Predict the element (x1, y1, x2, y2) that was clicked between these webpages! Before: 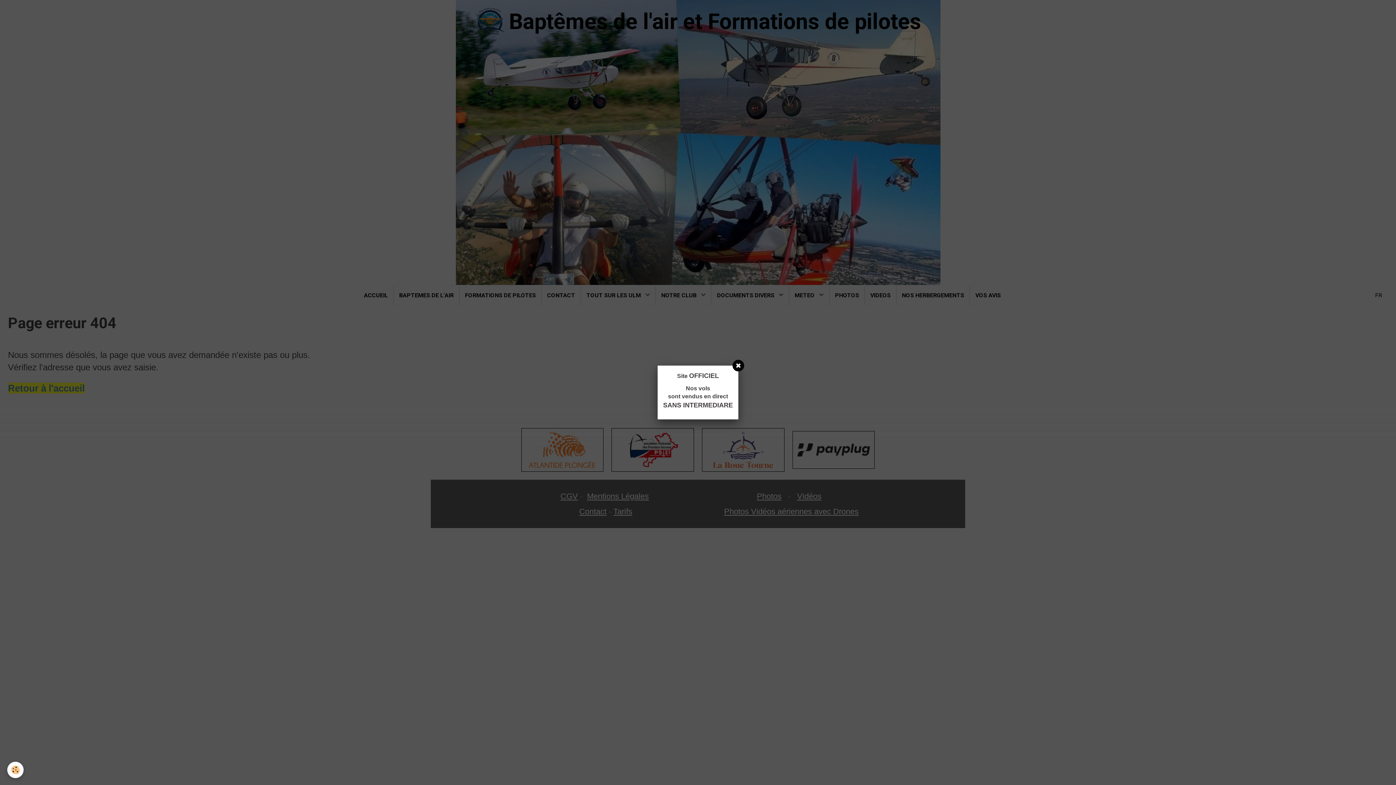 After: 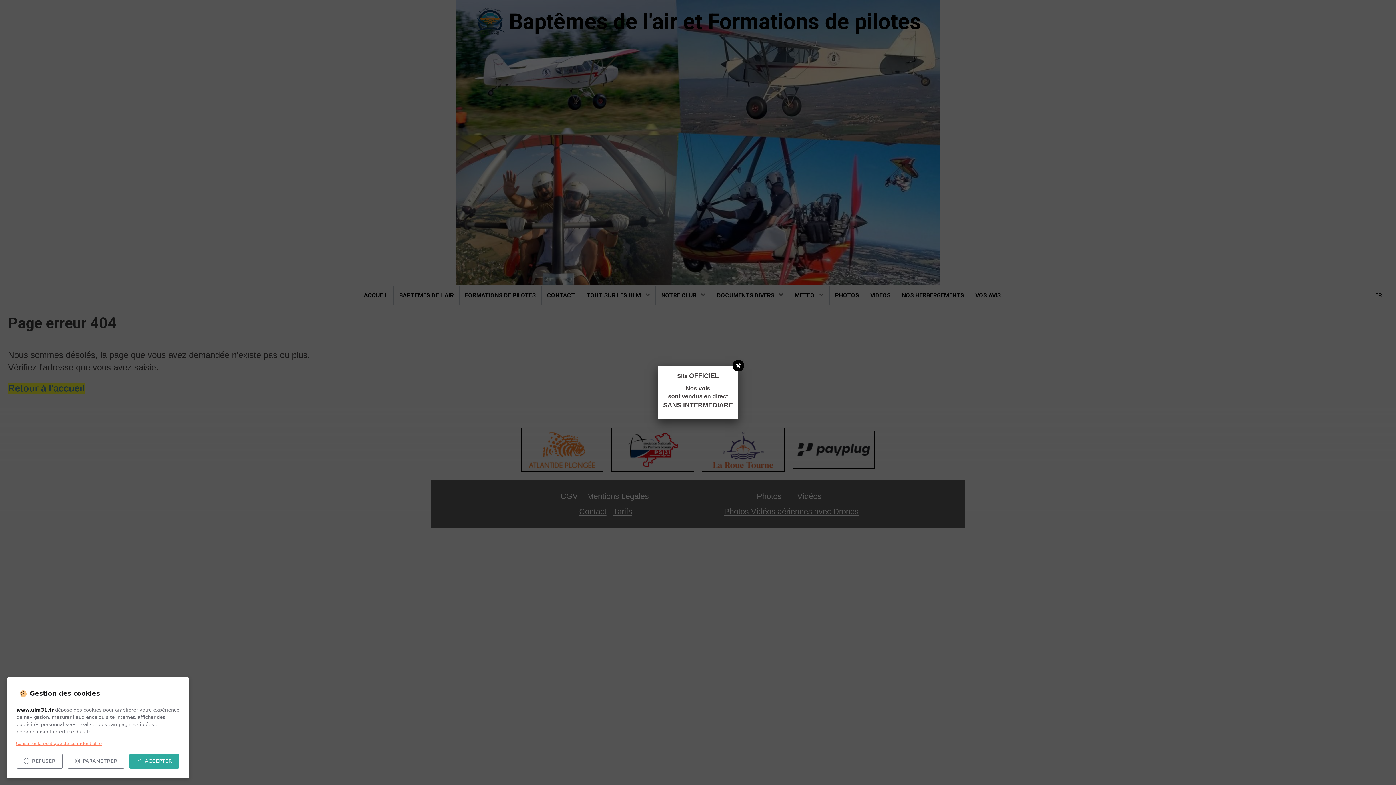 Action: label: Cookie bbox: (7, 762, 23, 778)